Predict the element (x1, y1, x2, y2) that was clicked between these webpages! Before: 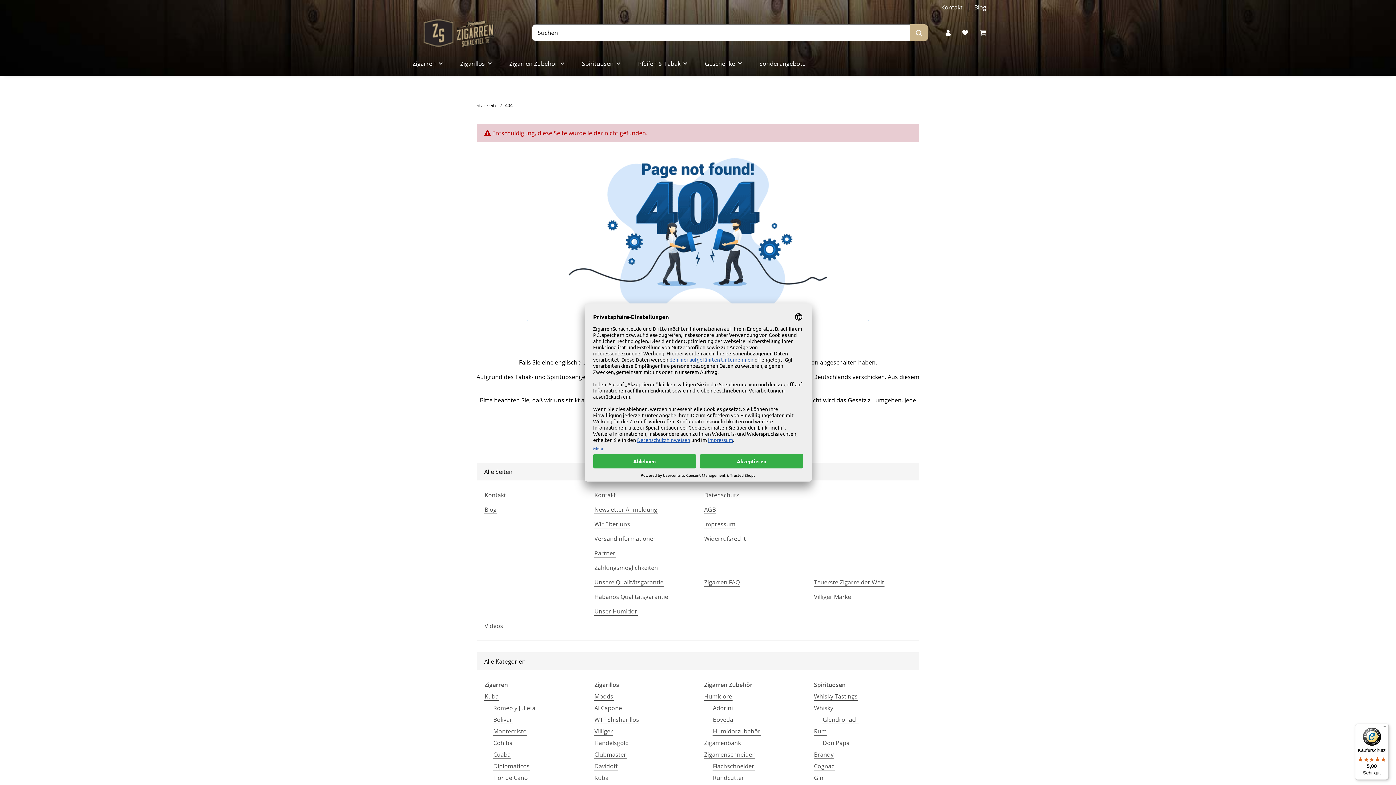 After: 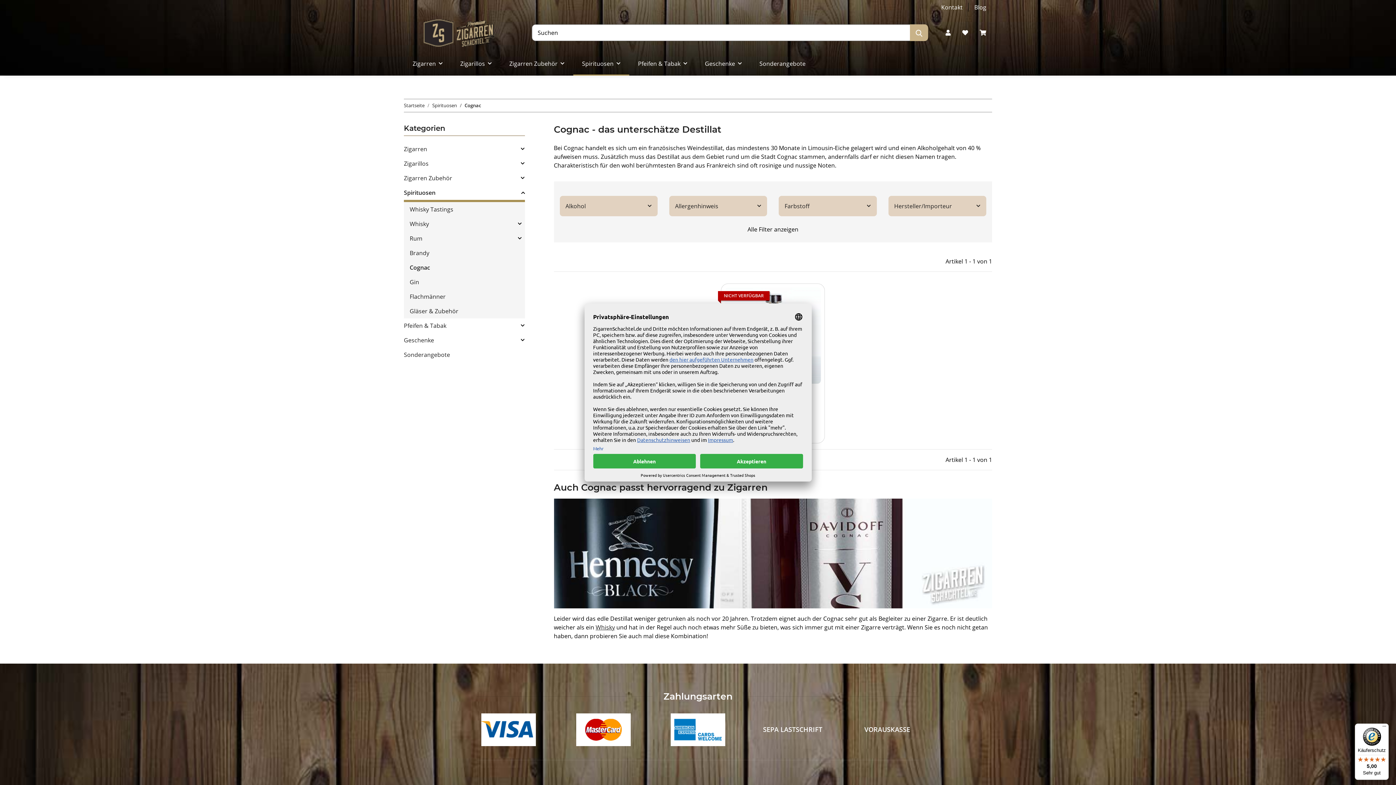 Action: bbox: (813, 762, 834, 770) label: Cognac